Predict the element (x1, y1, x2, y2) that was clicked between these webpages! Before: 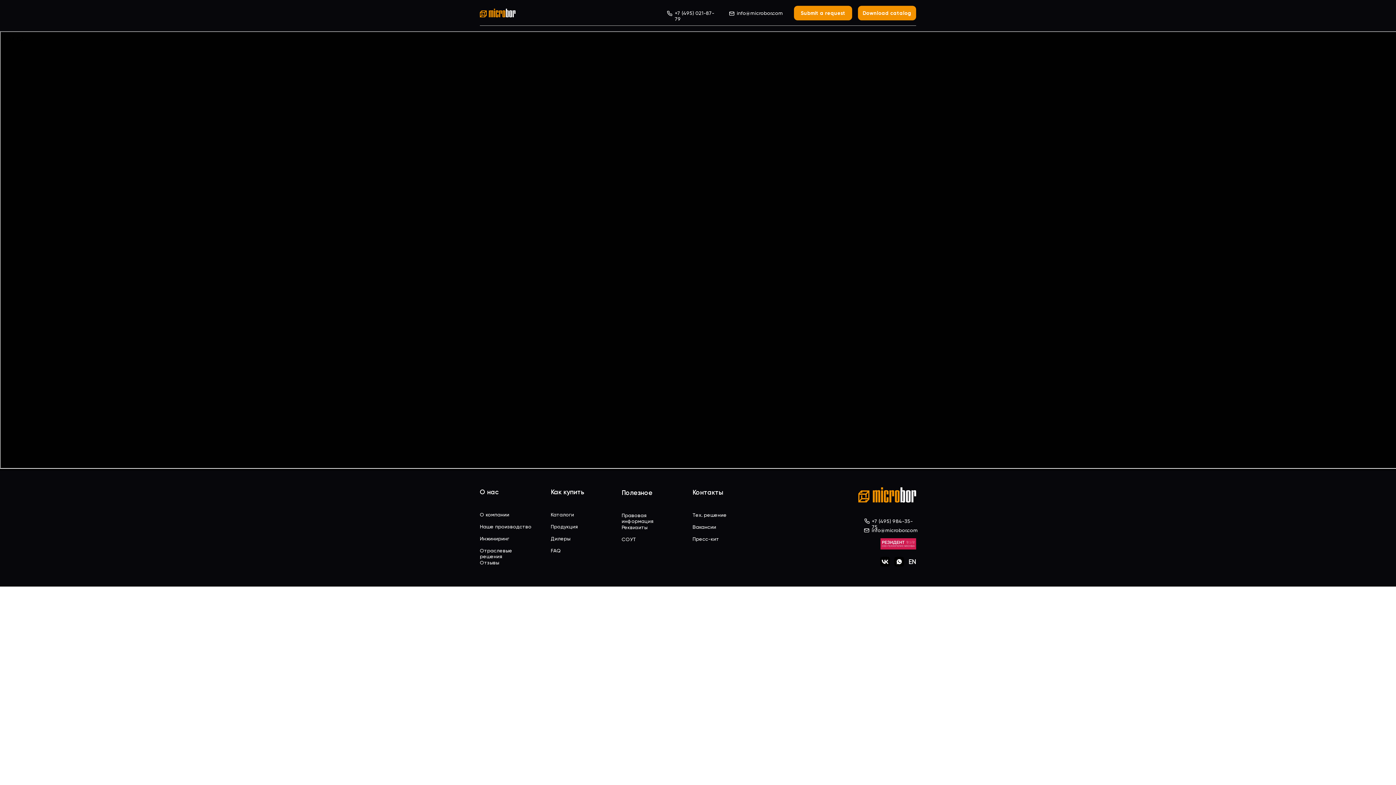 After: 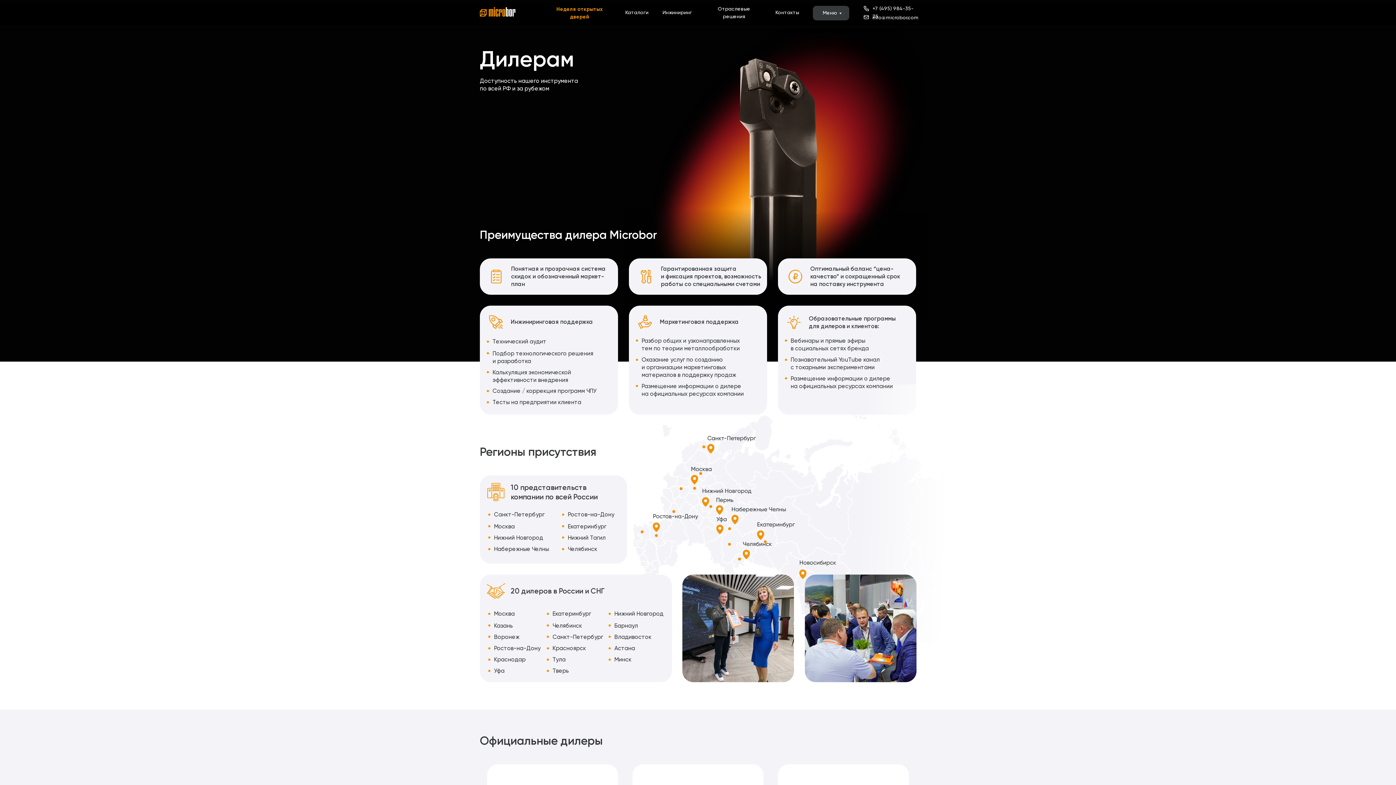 Action: label: Дилеры bbox: (550, 536, 570, 541)